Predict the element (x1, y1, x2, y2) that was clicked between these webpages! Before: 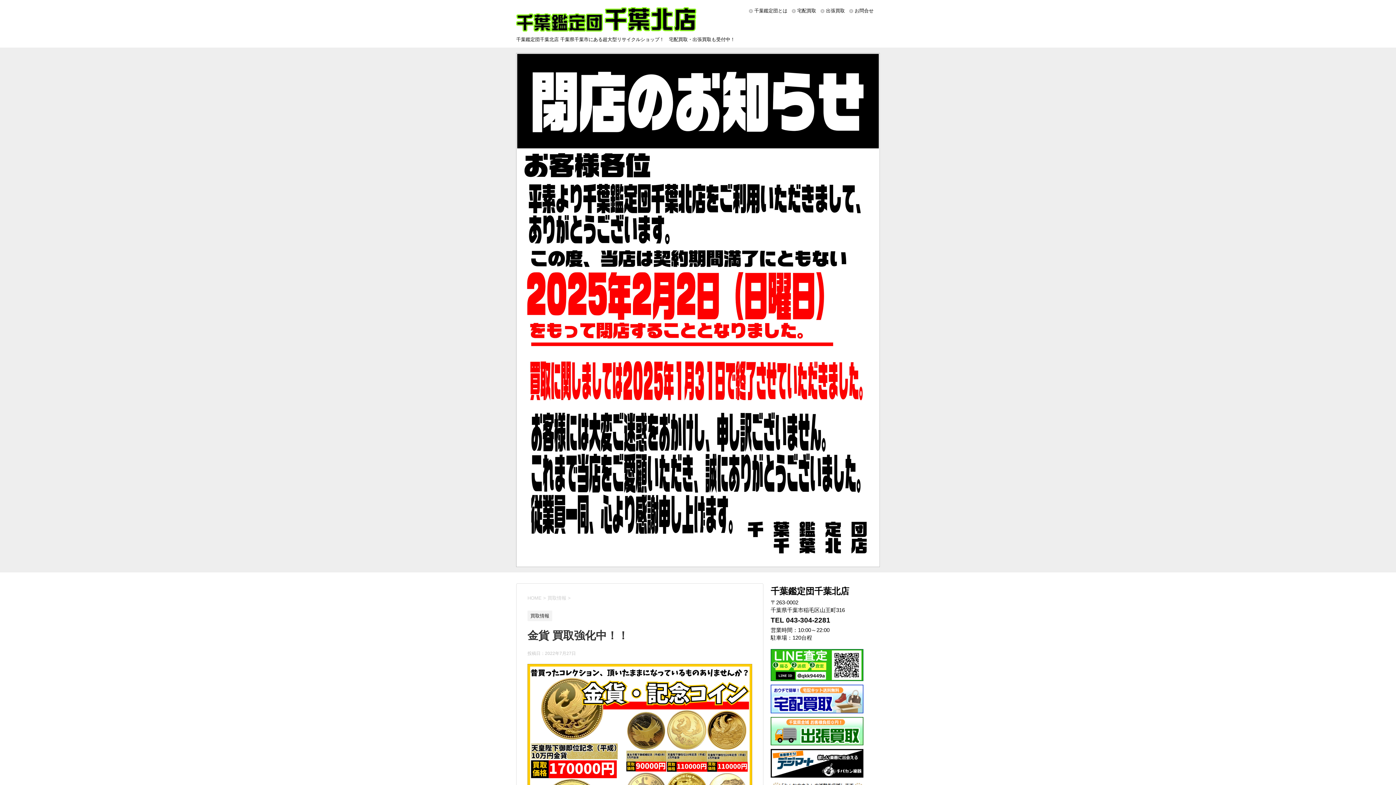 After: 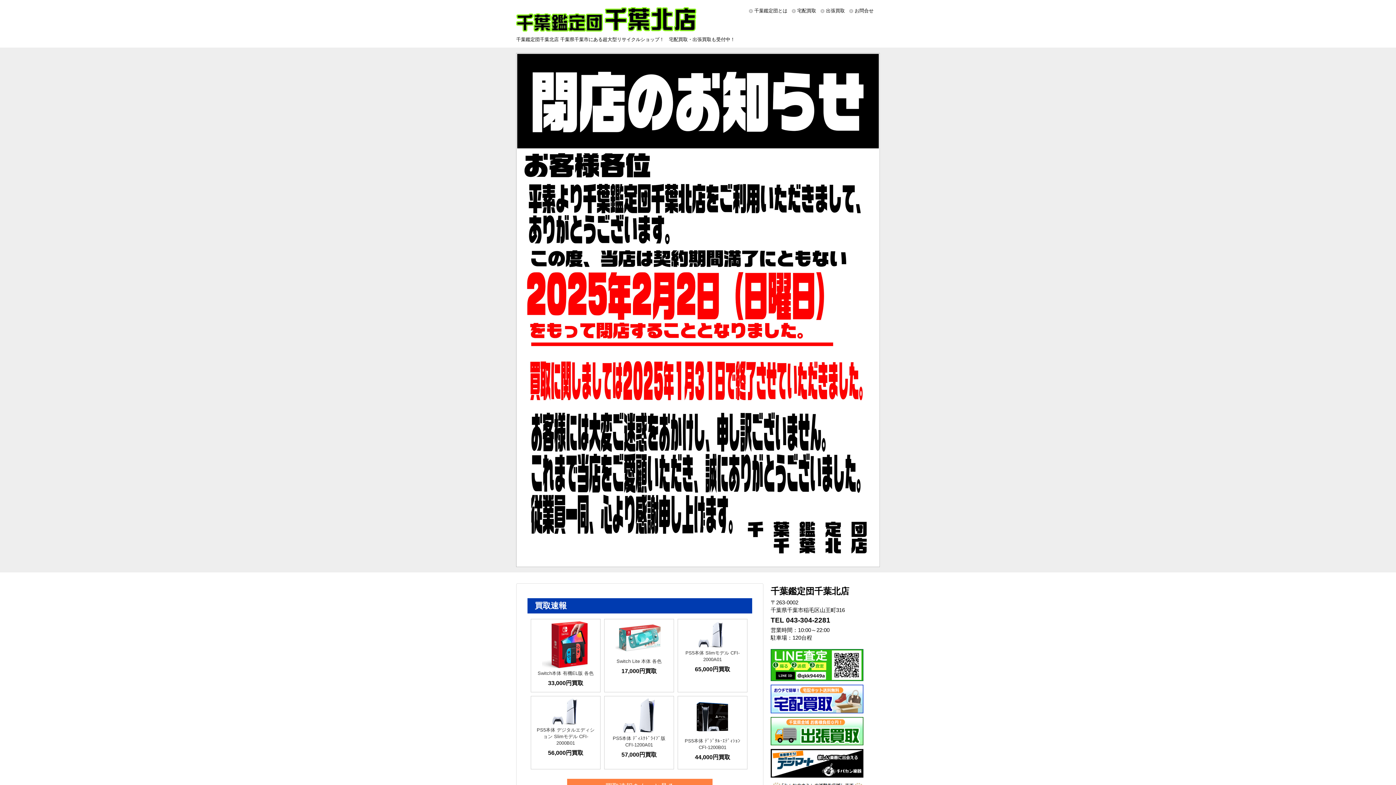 Action: bbox: (516, 21, 696, 30)